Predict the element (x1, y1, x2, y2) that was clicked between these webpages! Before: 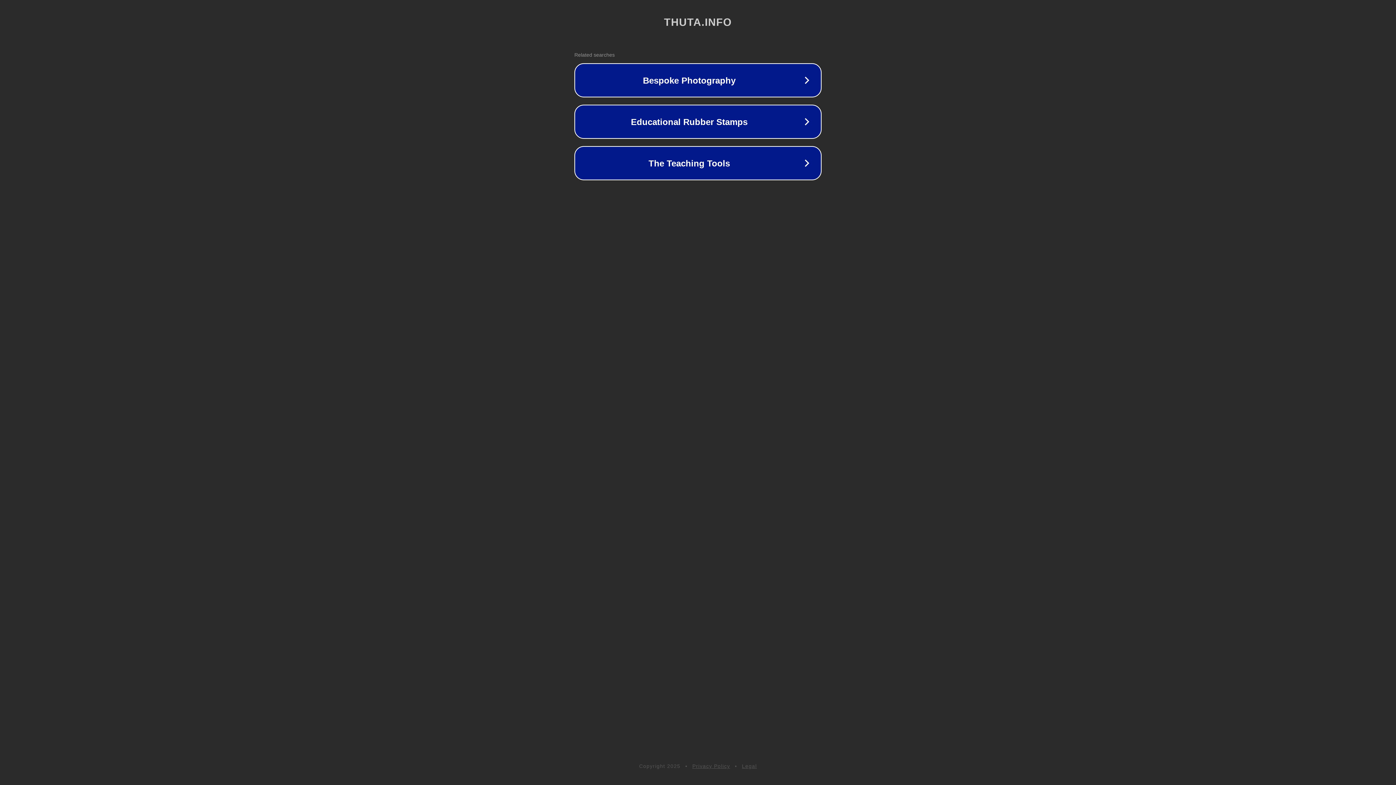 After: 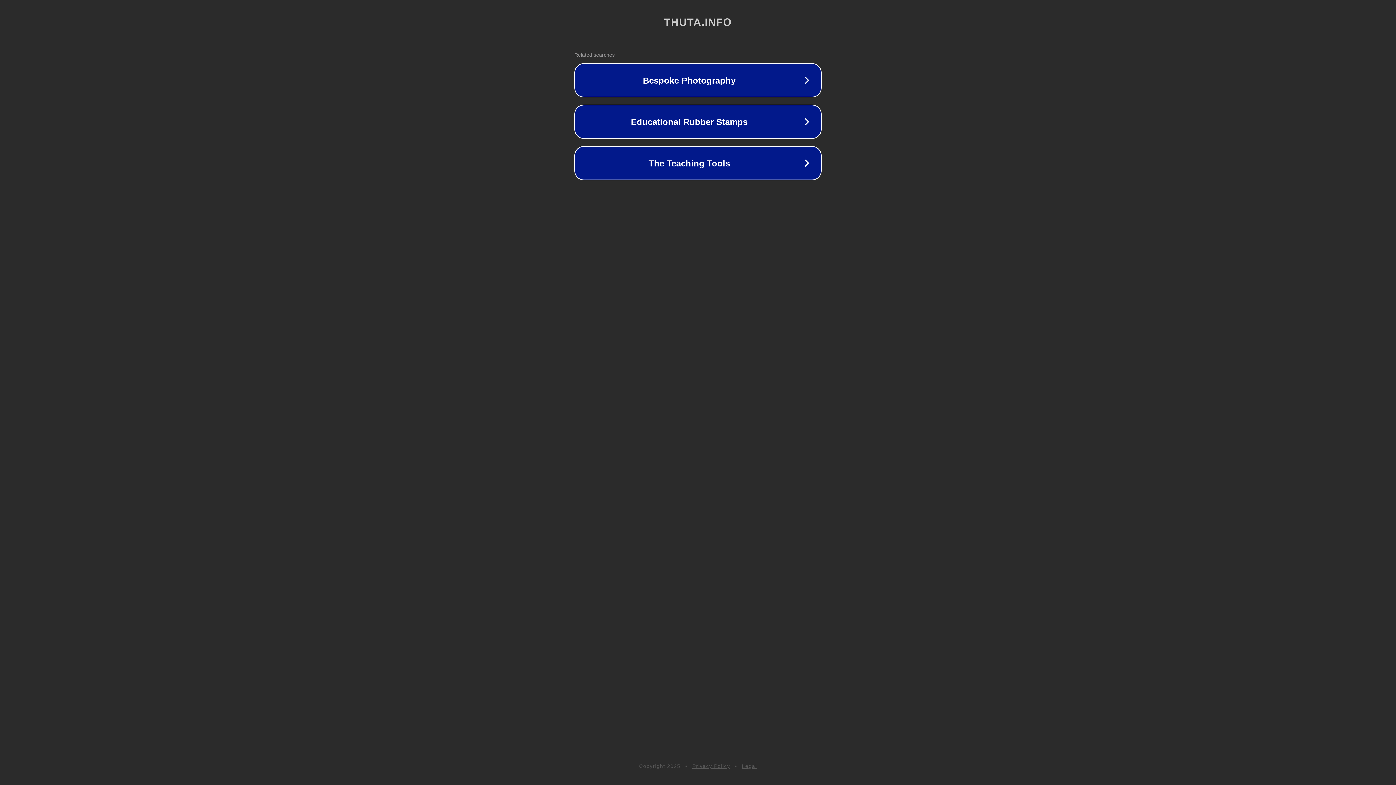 Action: bbox: (742, 763, 757, 769) label: Legal